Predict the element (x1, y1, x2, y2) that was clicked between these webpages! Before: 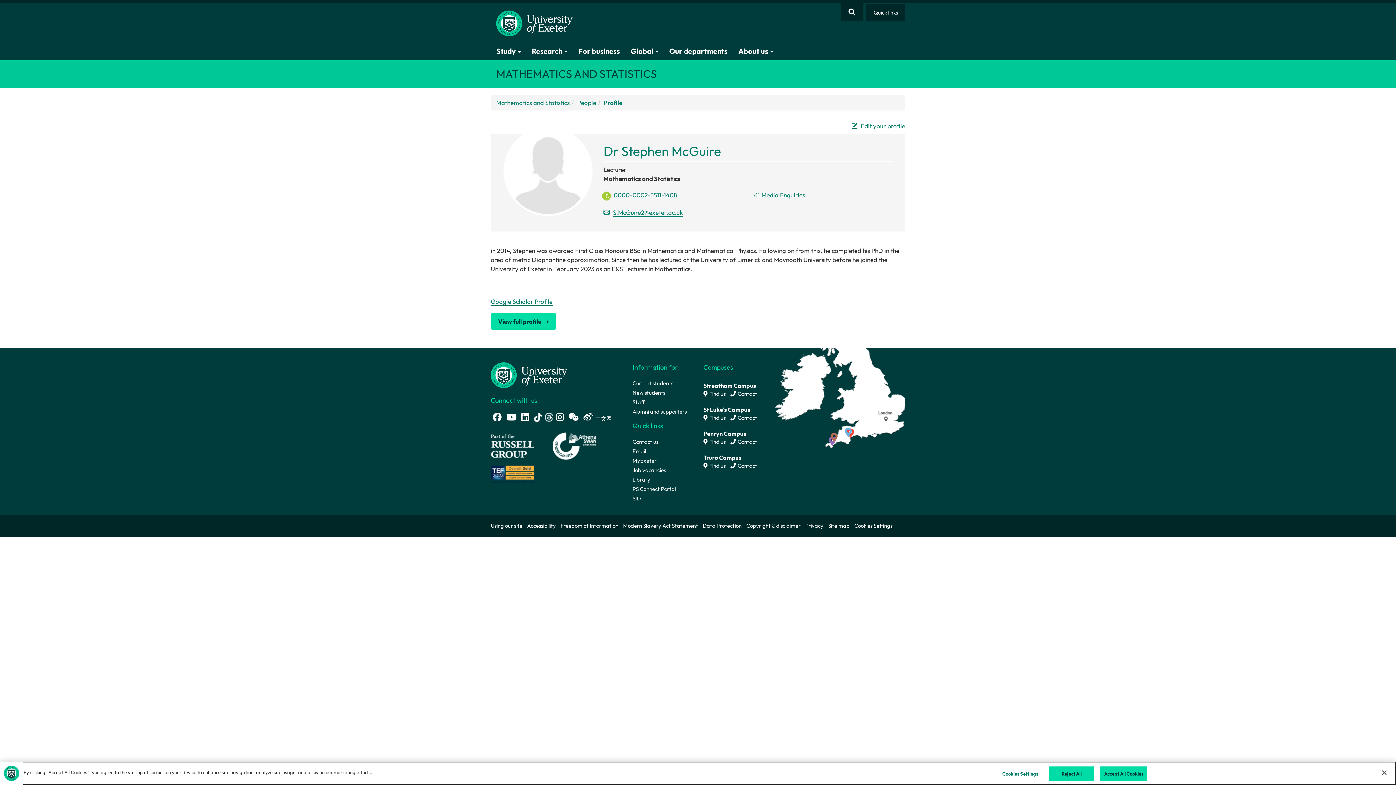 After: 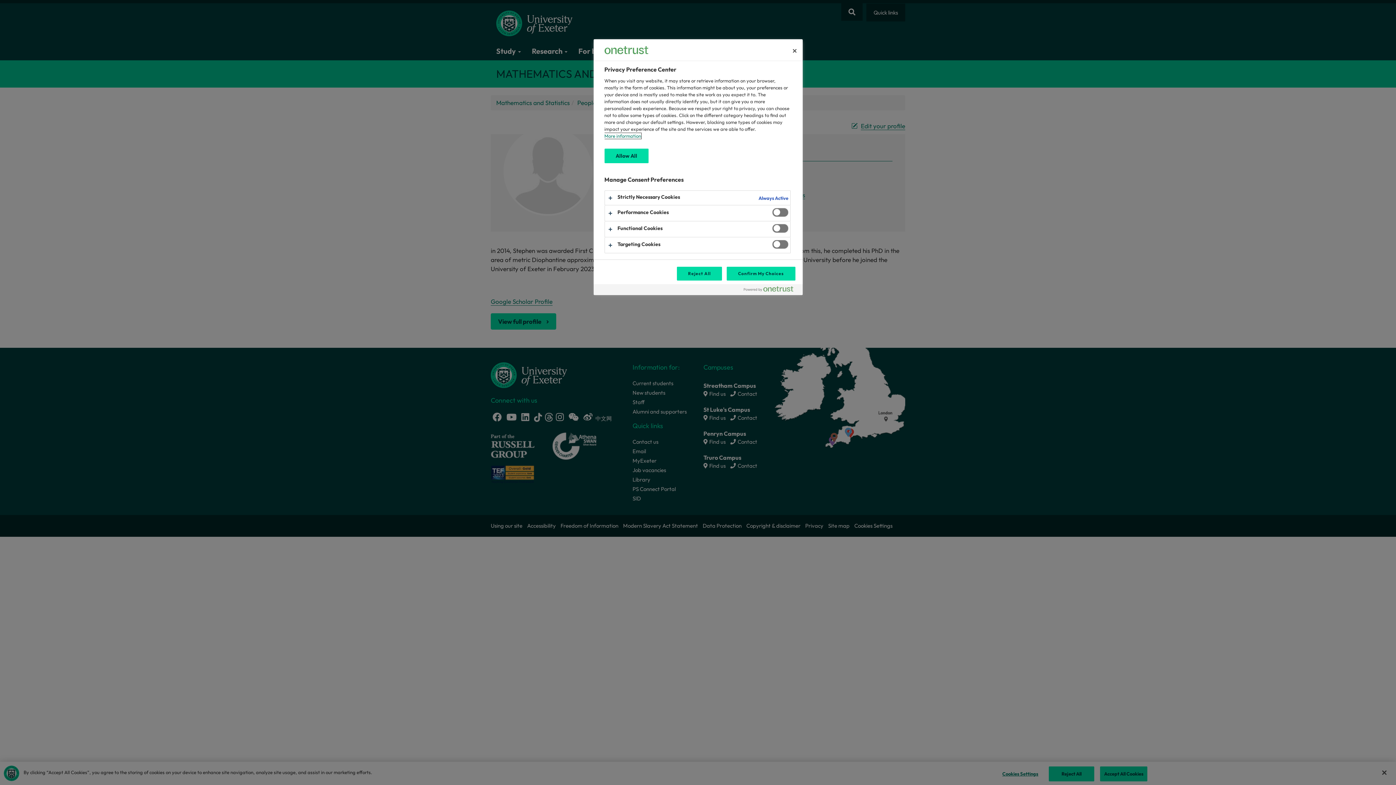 Action: label: Cookies Settings bbox: (997, 767, 1043, 781)